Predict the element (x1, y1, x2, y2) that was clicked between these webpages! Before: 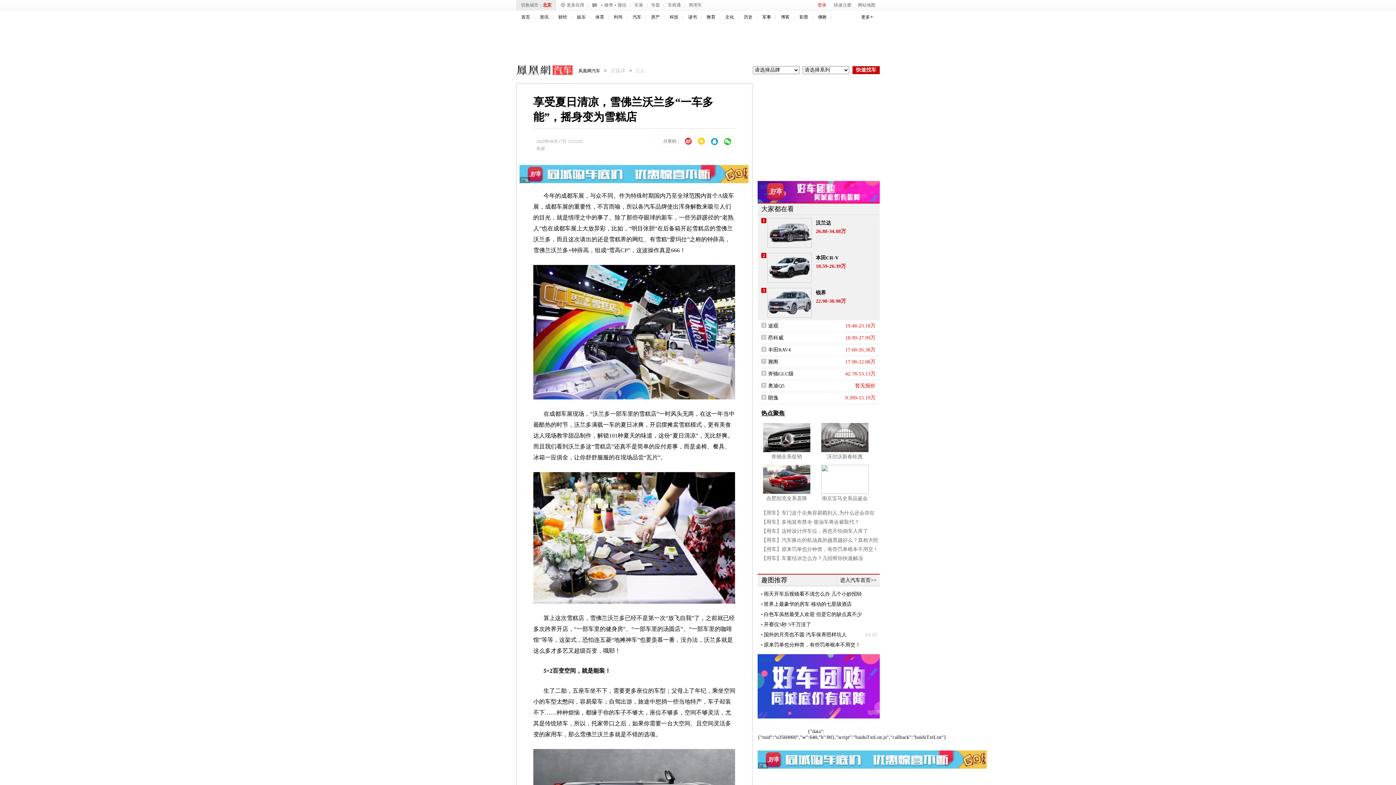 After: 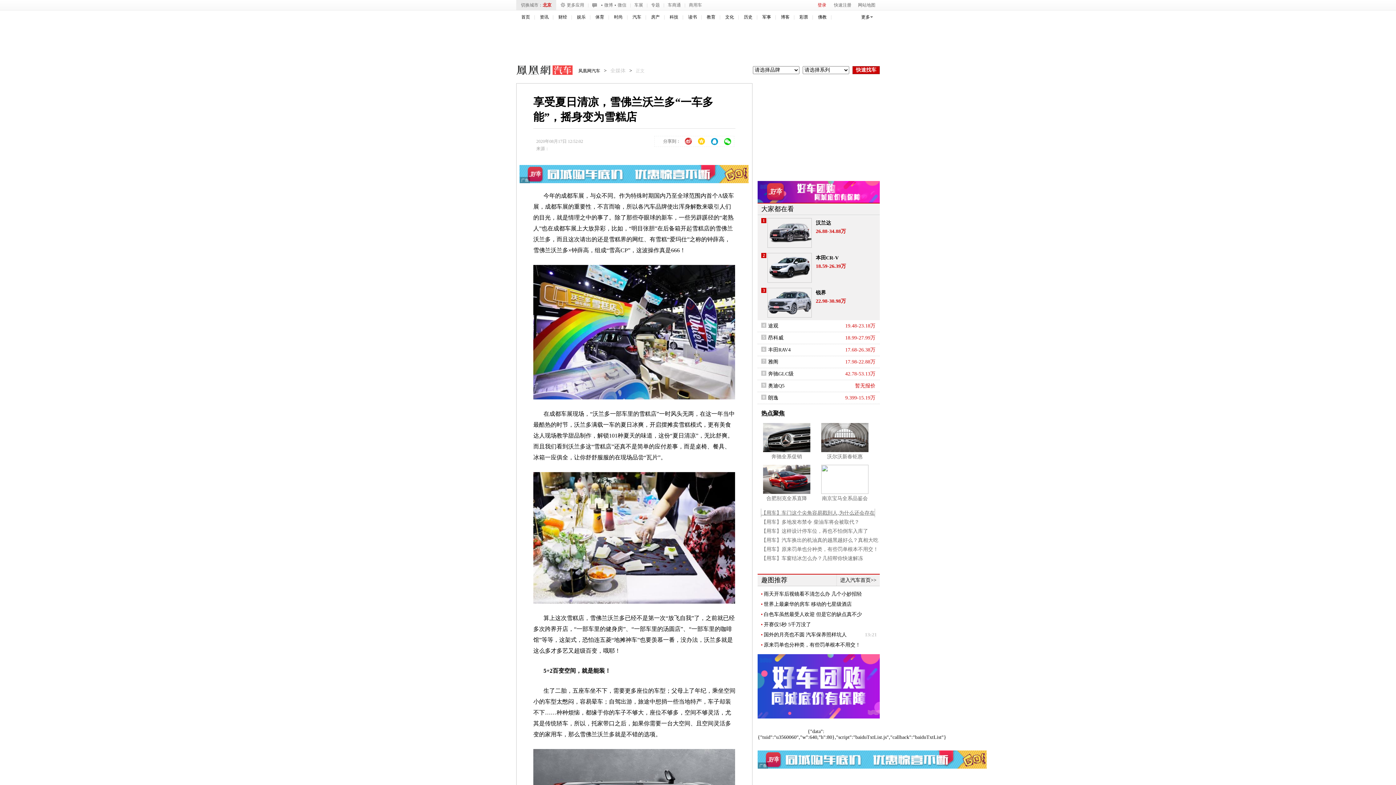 Action: label: 【用车】车门这个尖角容易戳到人,为什么还会存在 bbox: (761, 508, 874, 517)